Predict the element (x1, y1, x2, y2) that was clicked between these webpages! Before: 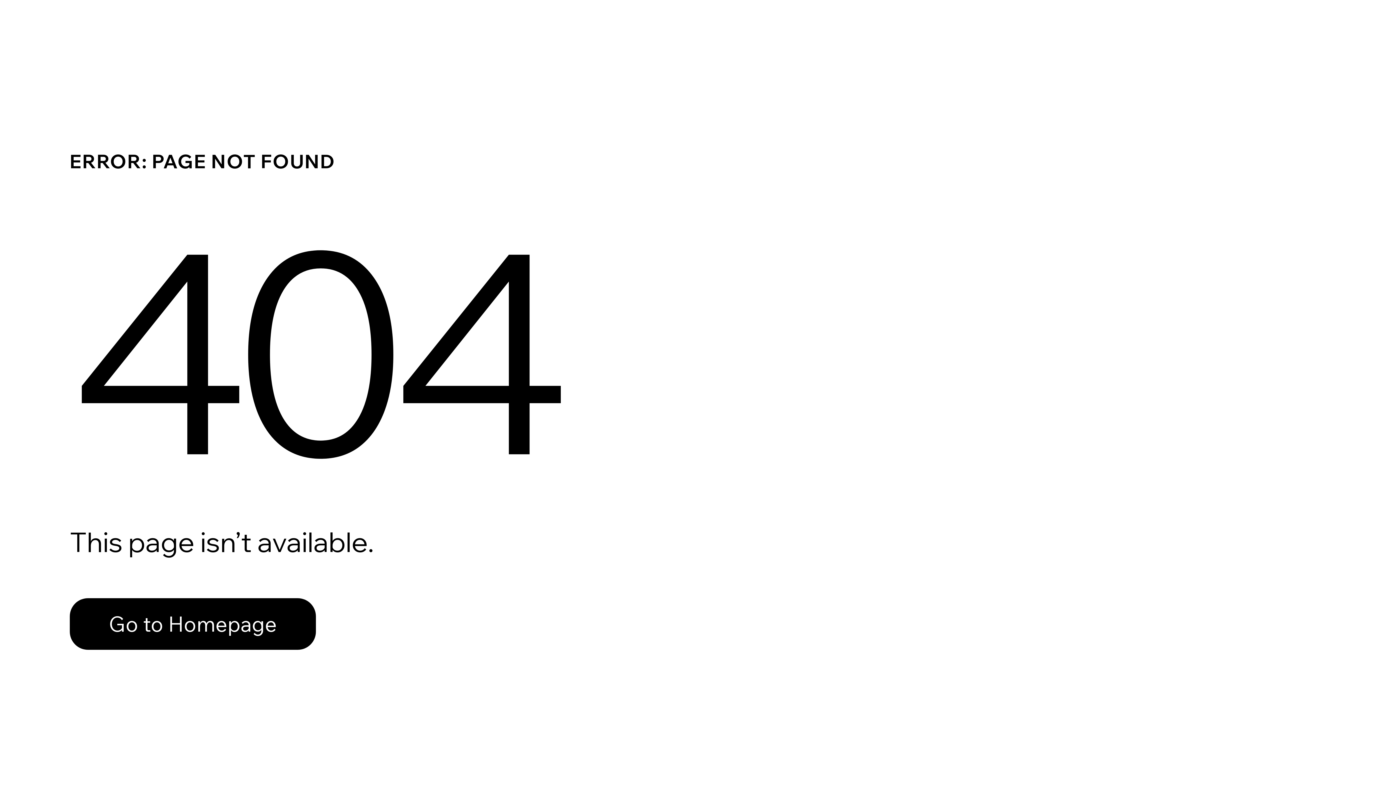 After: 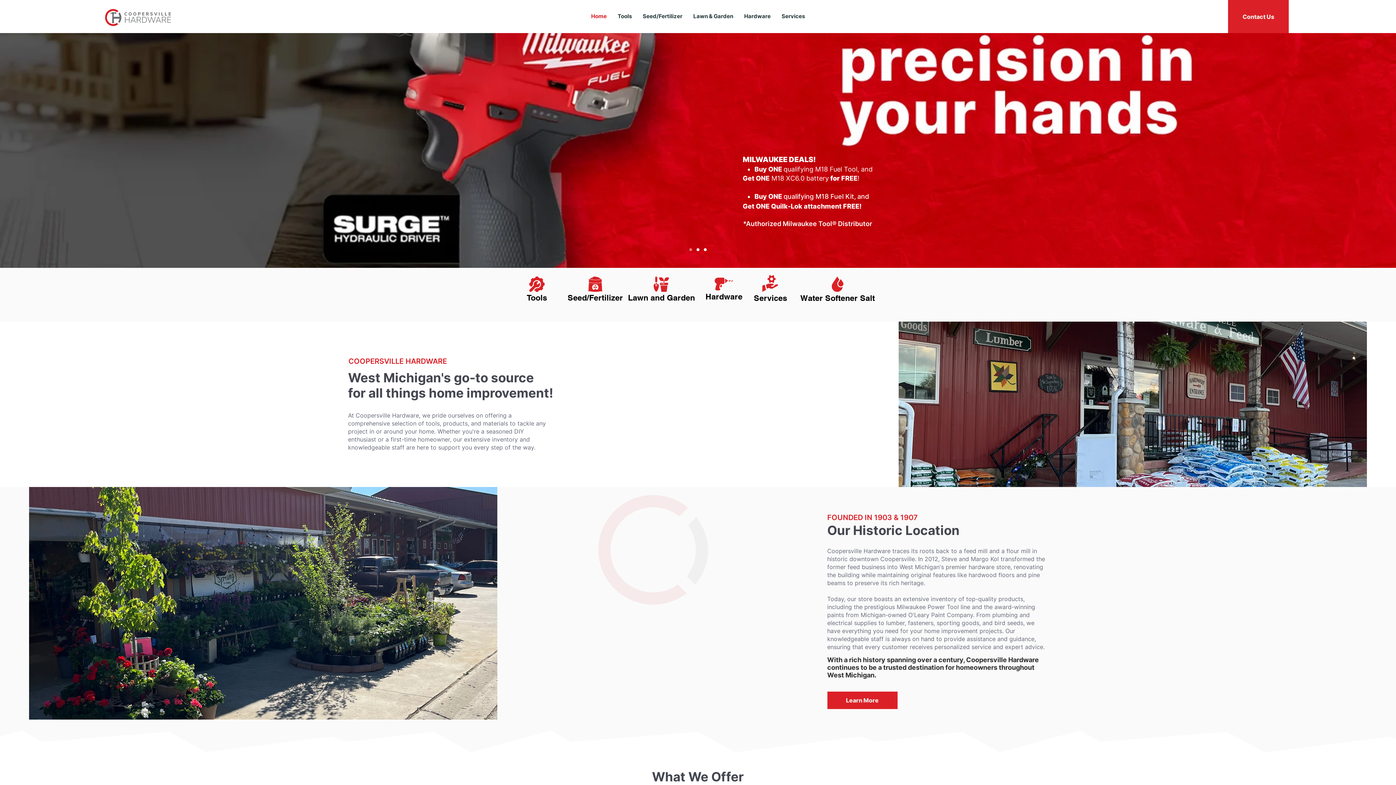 Action: label: Go to Homepage bbox: (69, 582, 768, 659)